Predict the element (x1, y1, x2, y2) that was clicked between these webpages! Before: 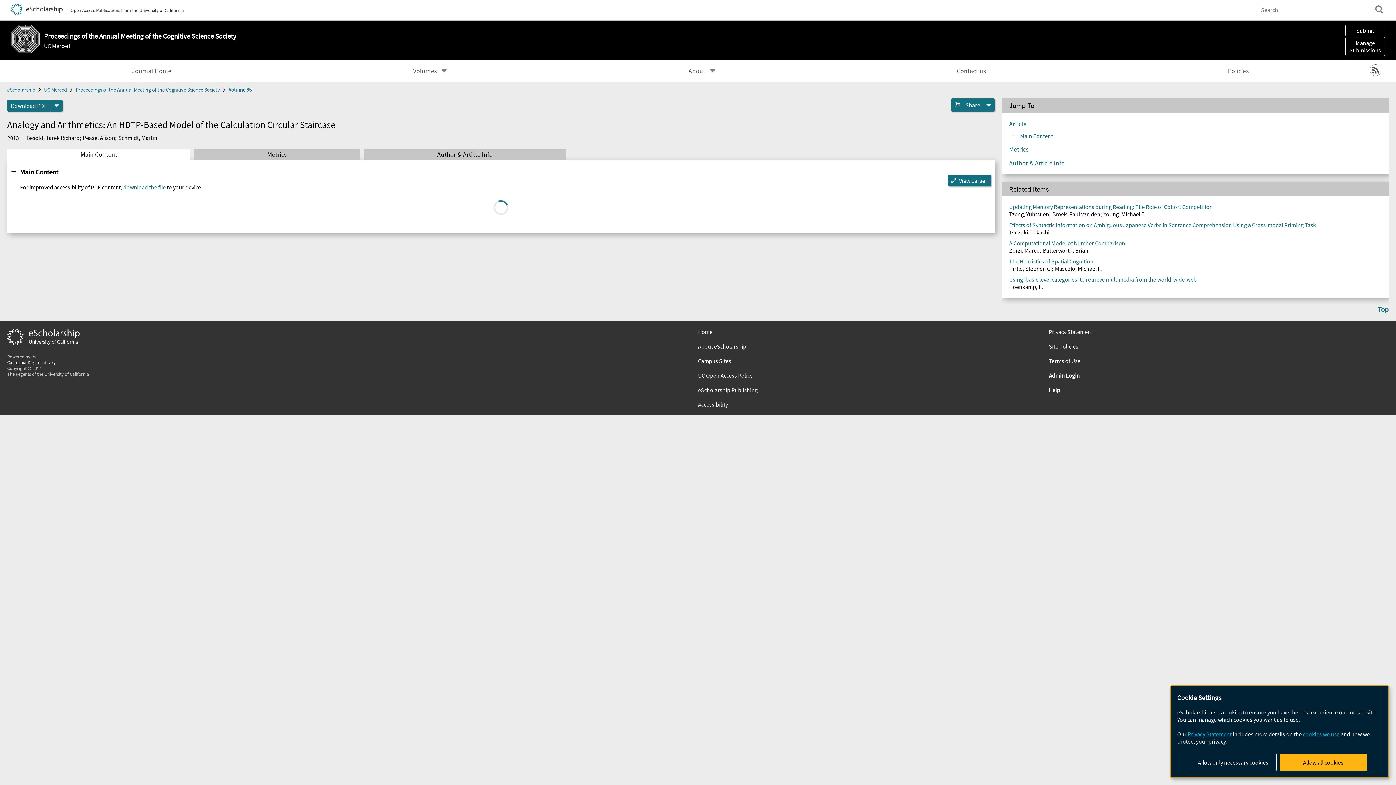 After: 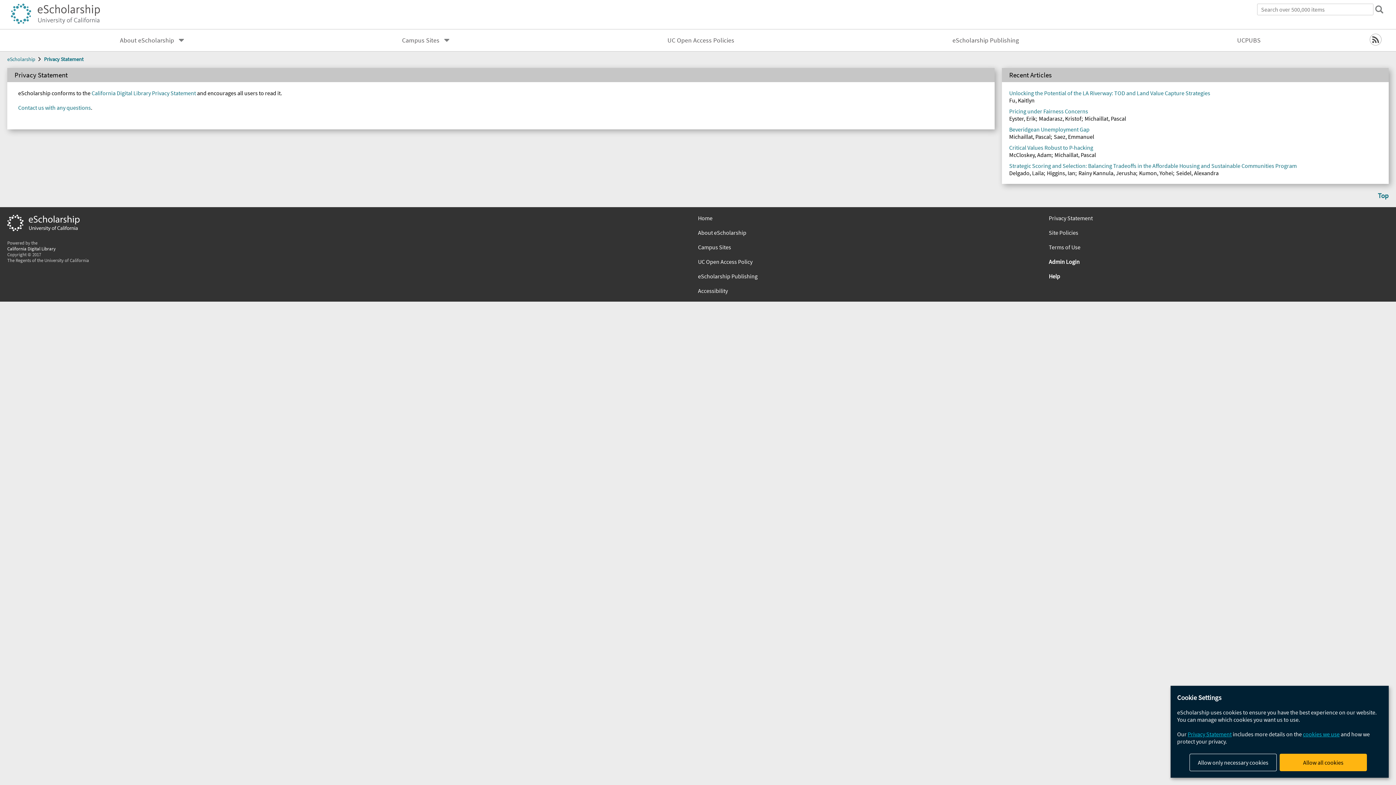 Action: label: Privacy Statement bbox: (1049, 328, 1389, 335)